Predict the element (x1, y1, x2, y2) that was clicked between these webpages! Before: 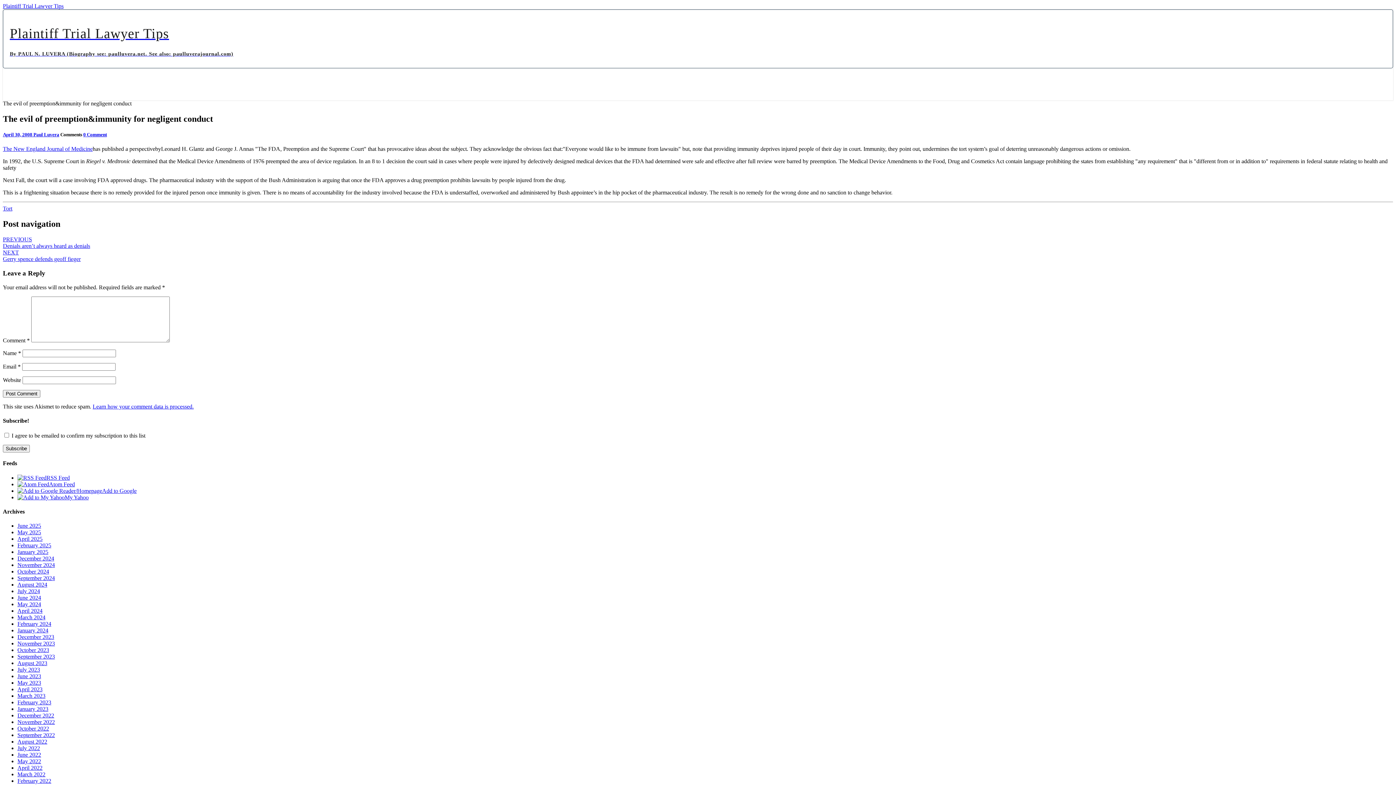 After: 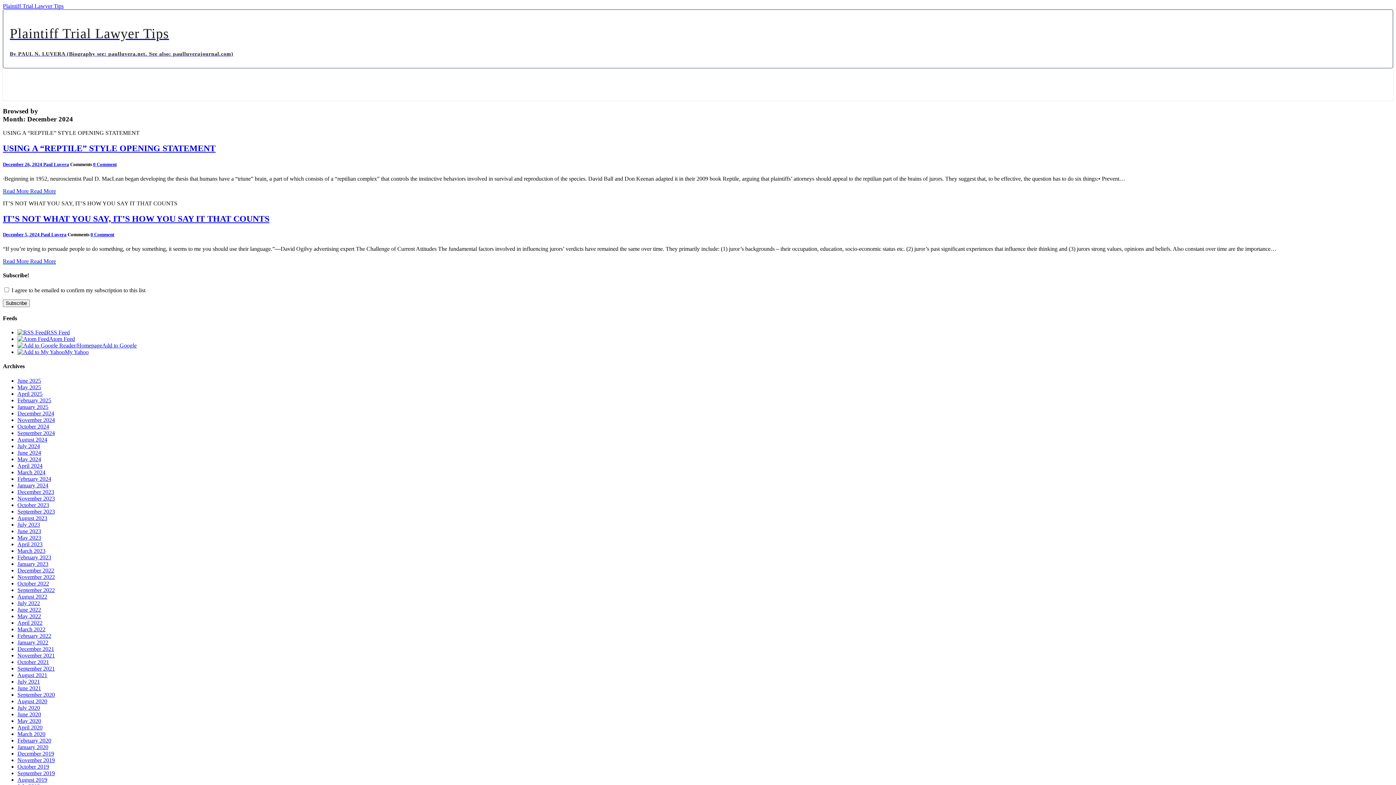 Action: label: December 2024 bbox: (17, 555, 54, 561)